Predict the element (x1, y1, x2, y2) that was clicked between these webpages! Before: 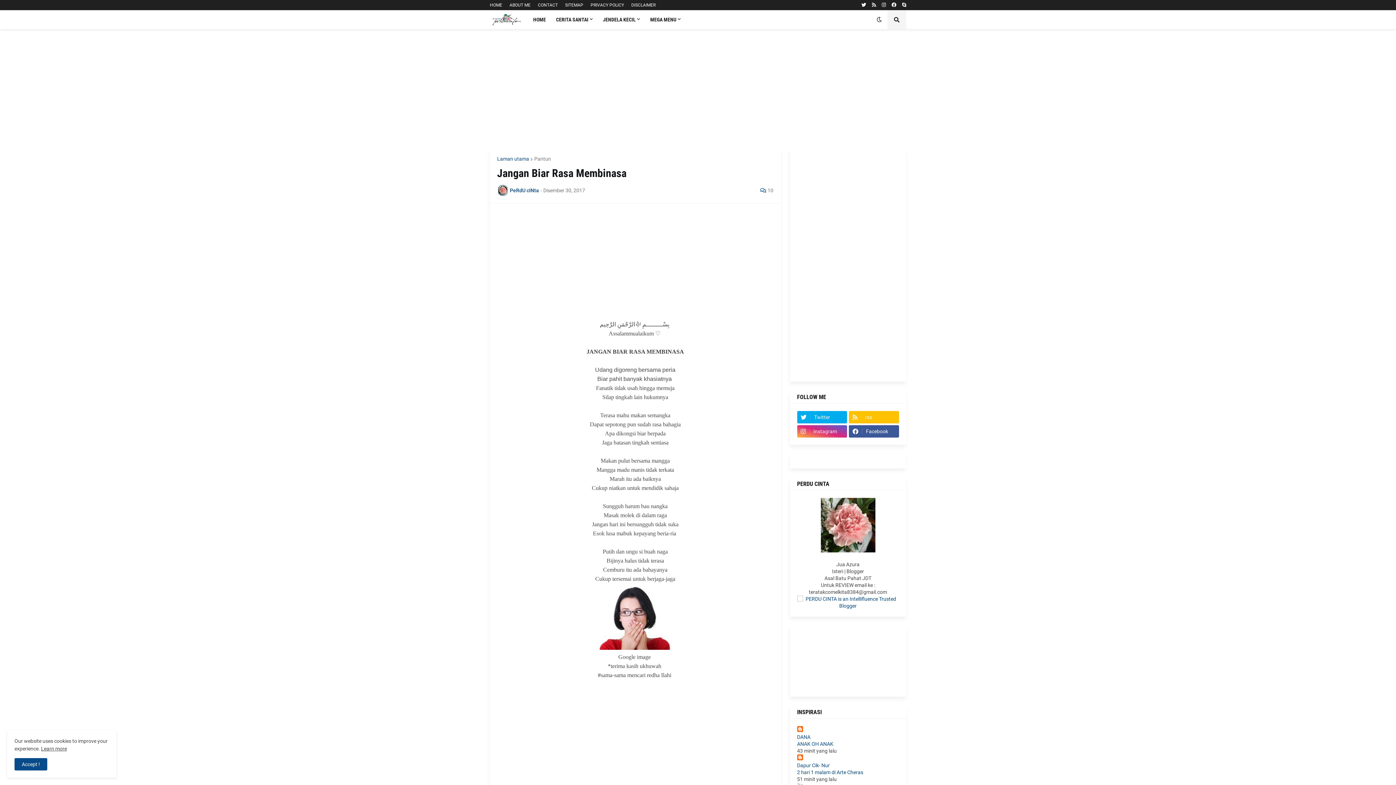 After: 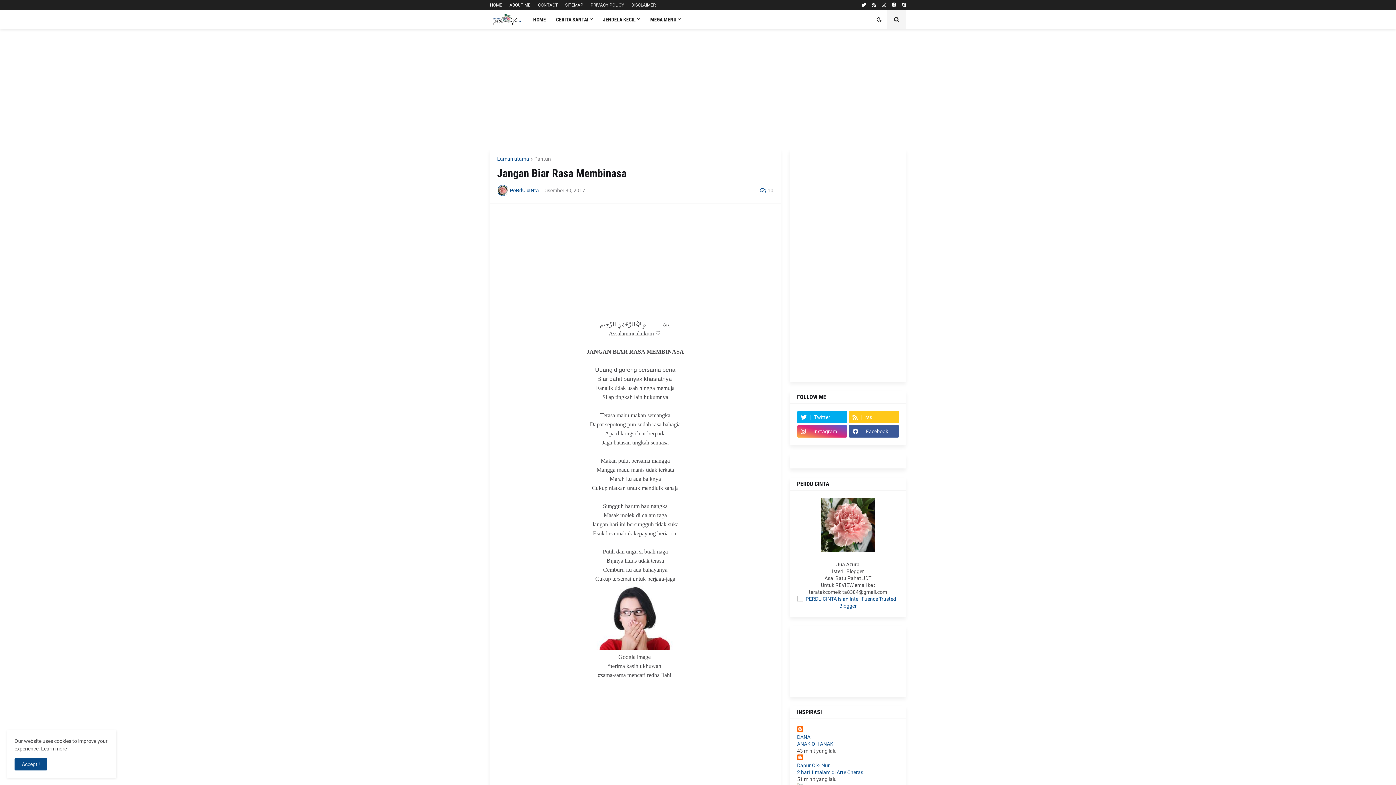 Action: label: rss bbox: (849, 411, 899, 423)